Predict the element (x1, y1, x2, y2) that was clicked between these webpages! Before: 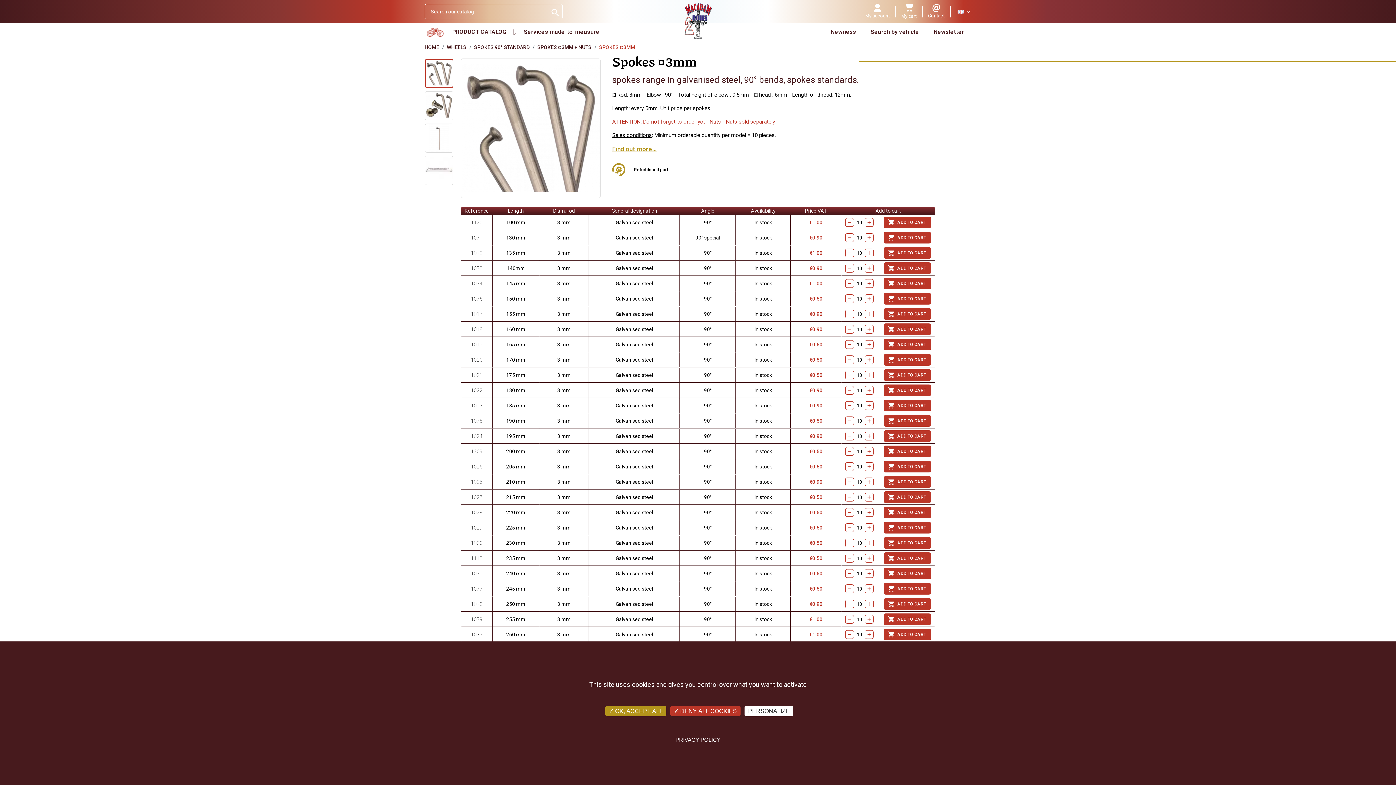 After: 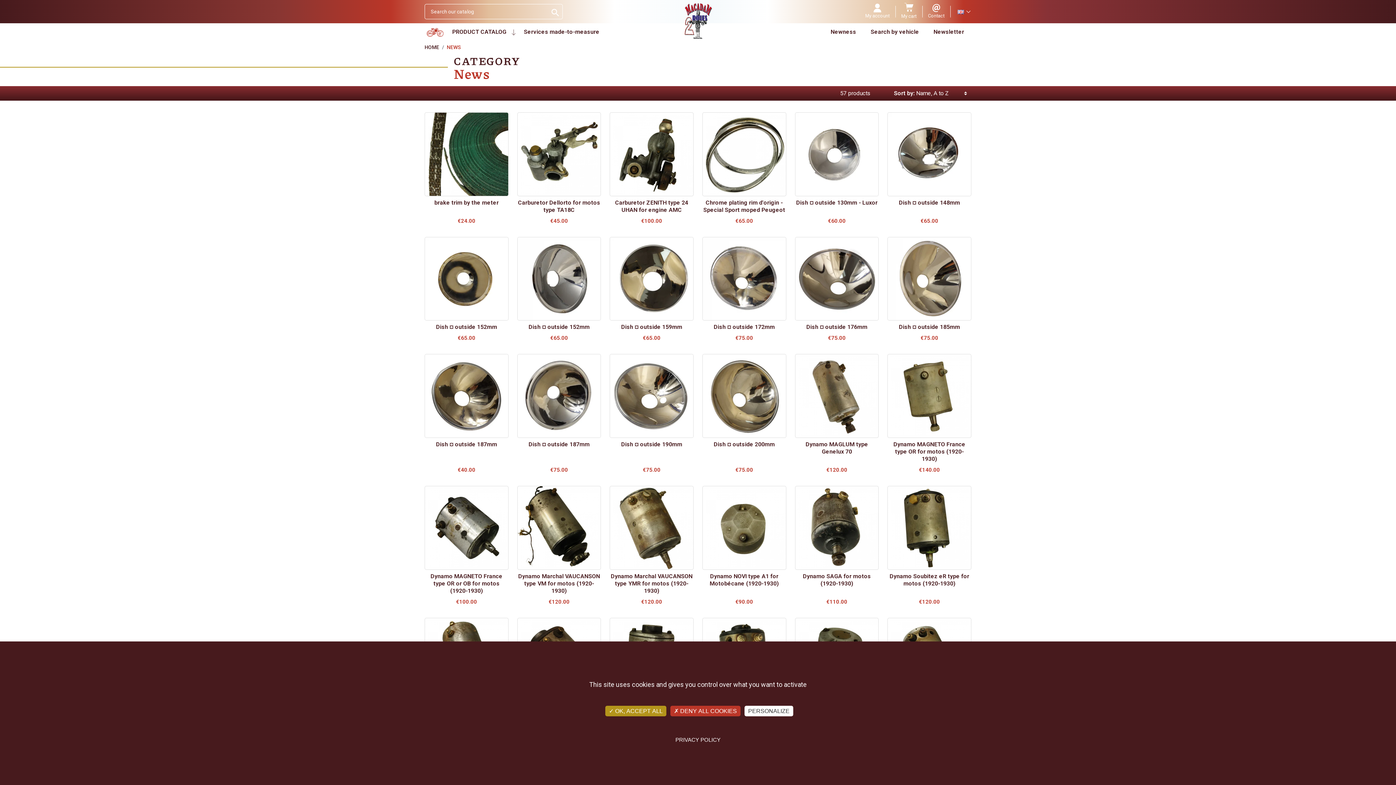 Action: bbox: (823, 23, 863, 40) label: Newness